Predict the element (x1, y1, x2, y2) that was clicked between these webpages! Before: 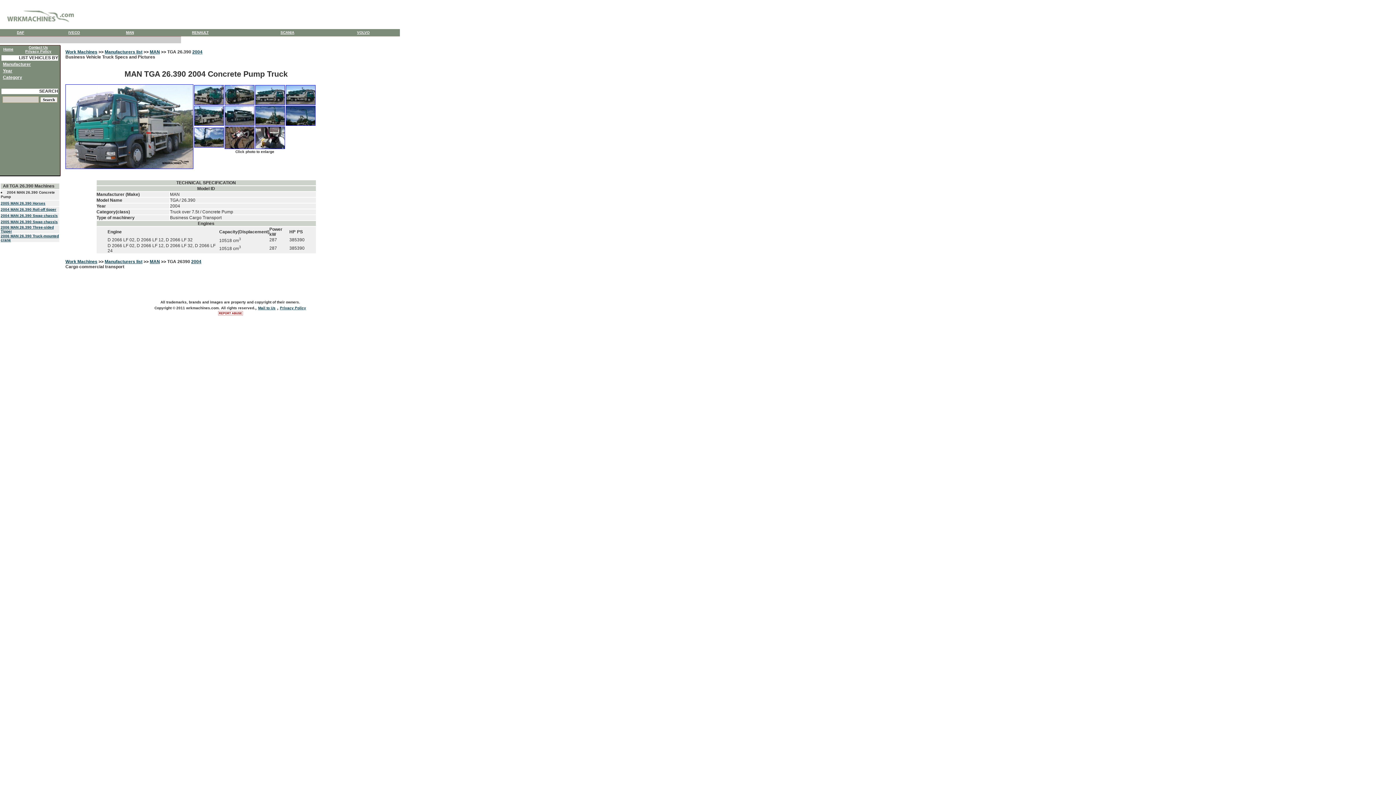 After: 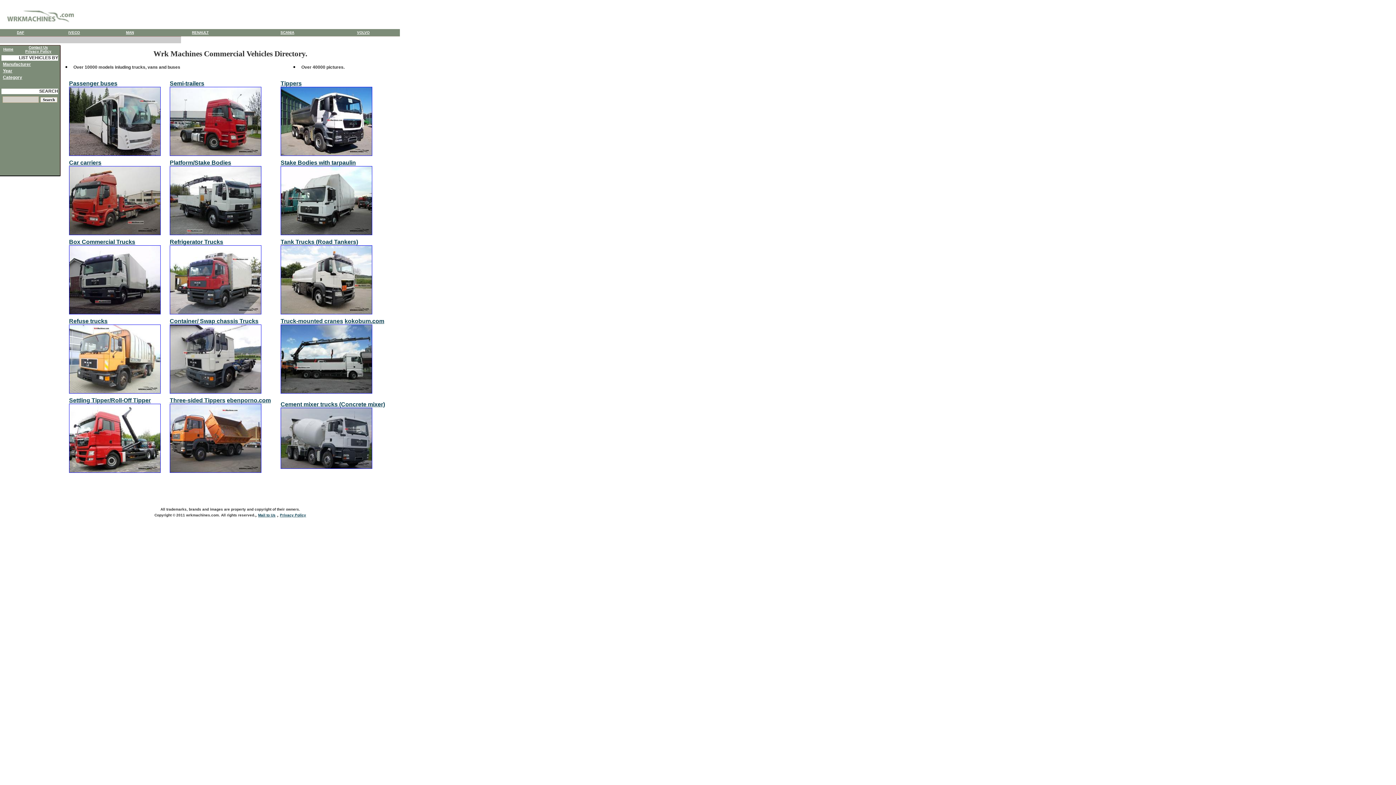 Action: label: Work Machines bbox: (65, 259, 97, 264)